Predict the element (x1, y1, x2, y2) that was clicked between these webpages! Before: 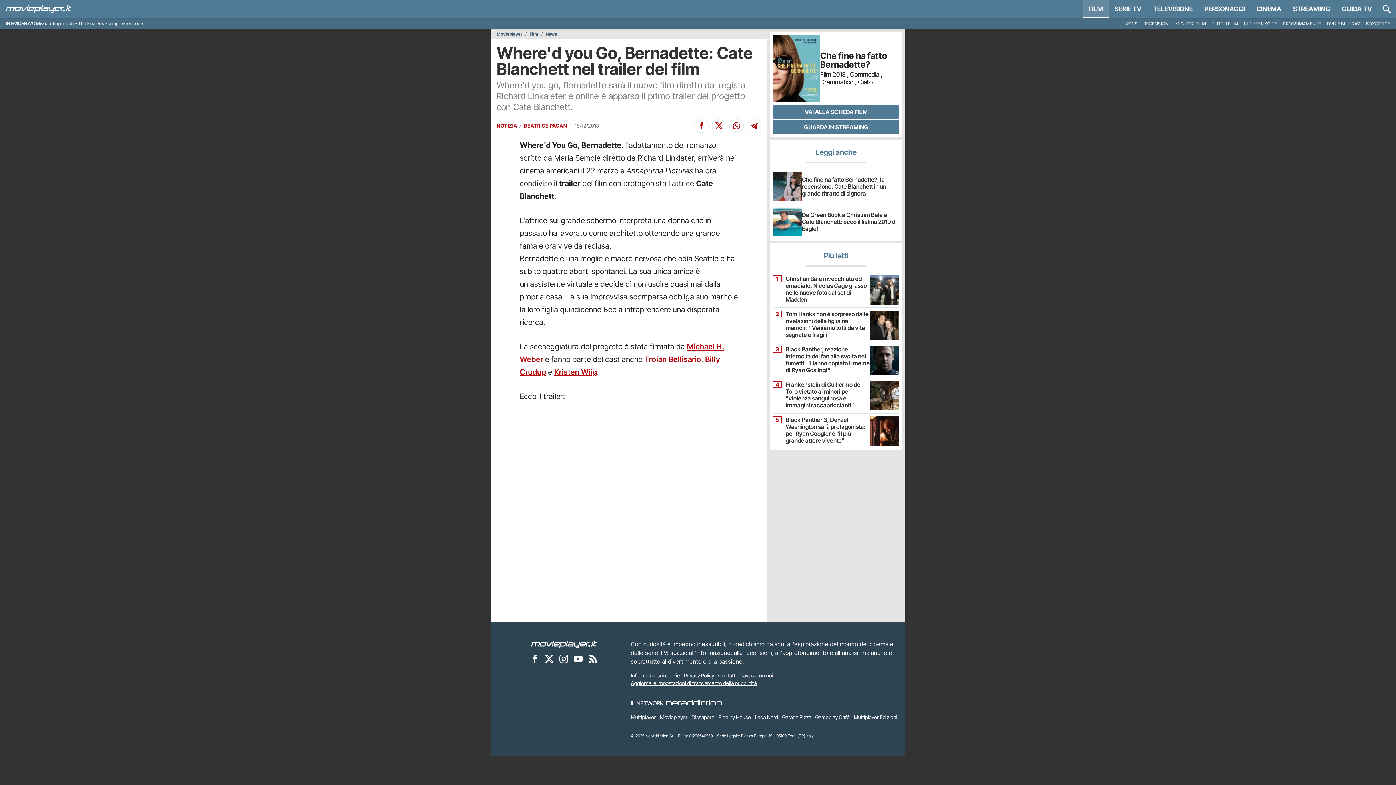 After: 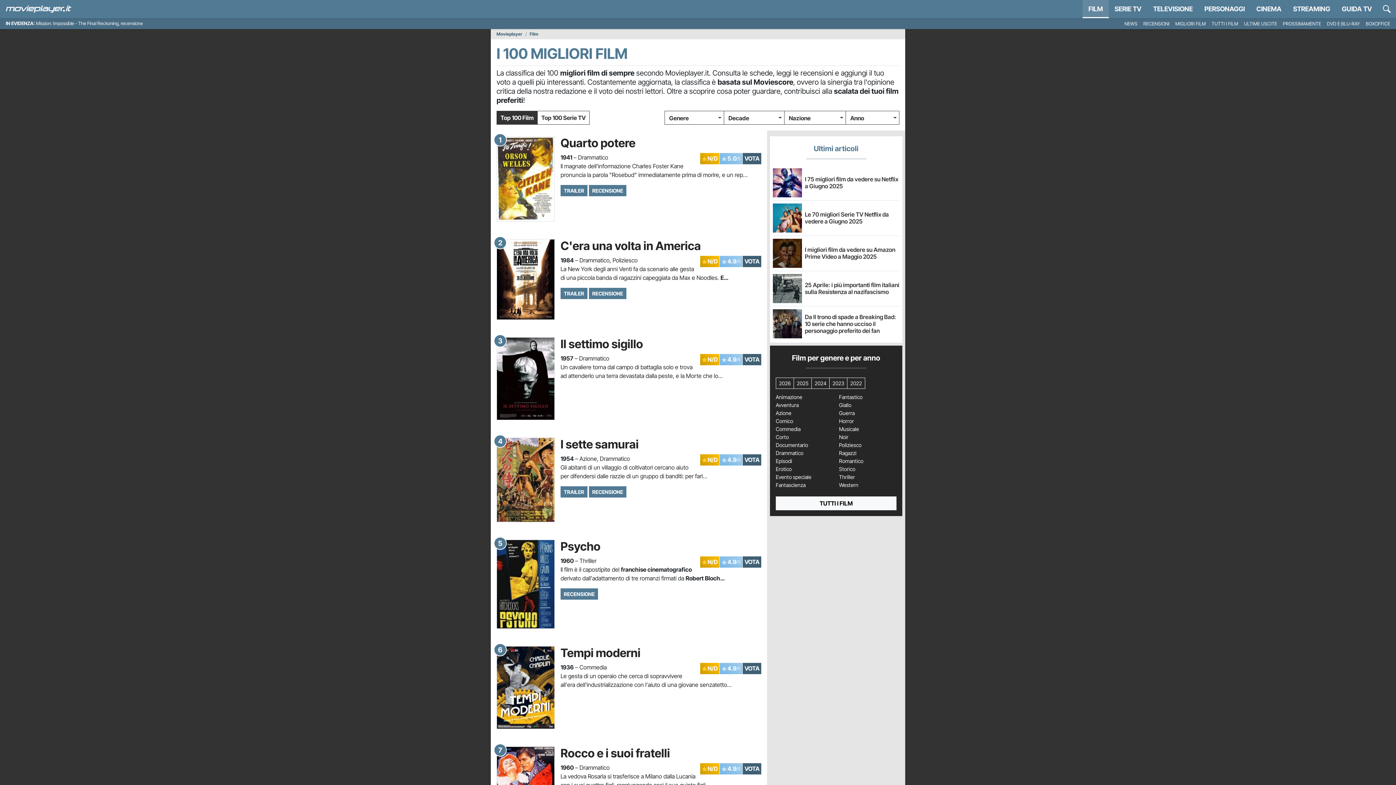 Action: label: MIGLIORI FILM bbox: (1172, 18, 1209, 28)